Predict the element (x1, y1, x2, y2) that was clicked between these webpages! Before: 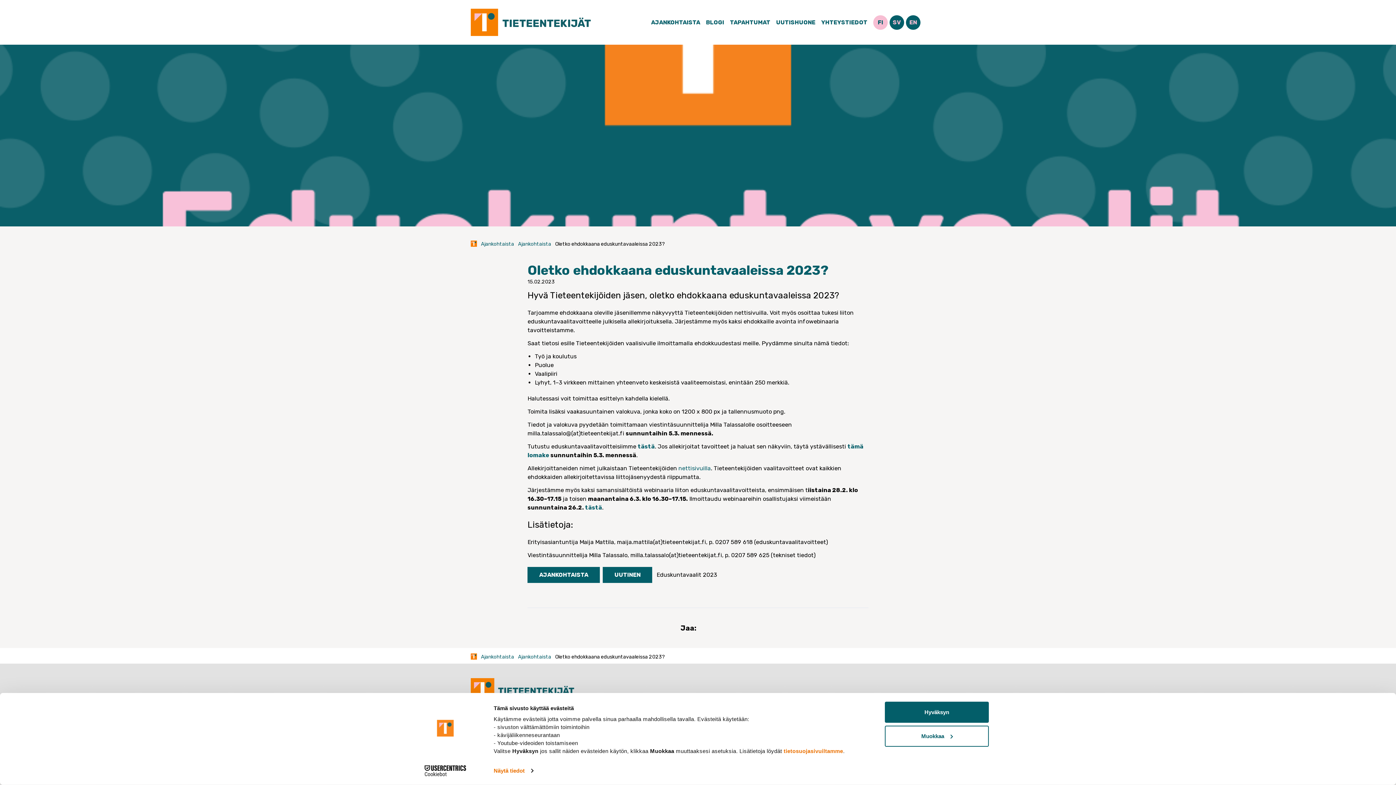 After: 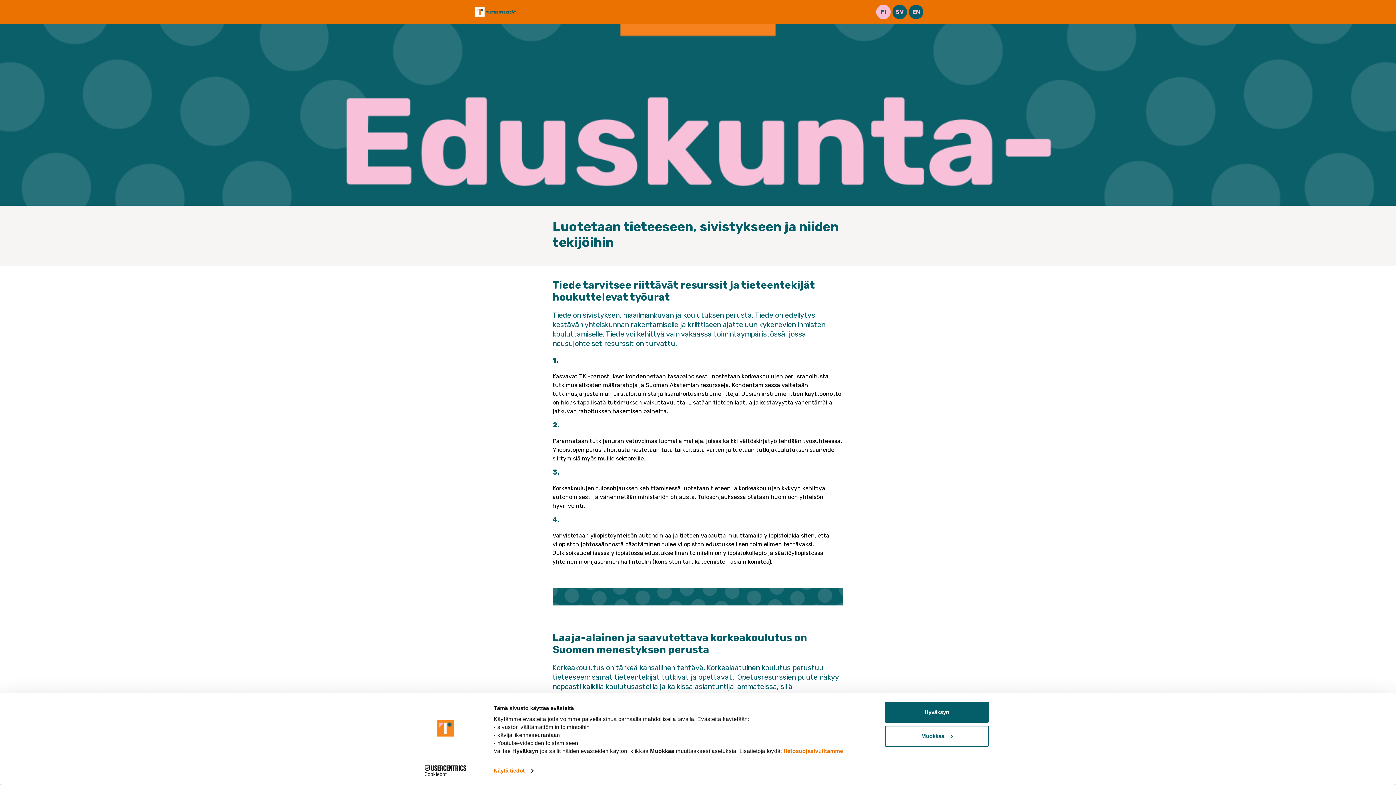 Action: bbox: (637, 443, 655, 450) label: tästä